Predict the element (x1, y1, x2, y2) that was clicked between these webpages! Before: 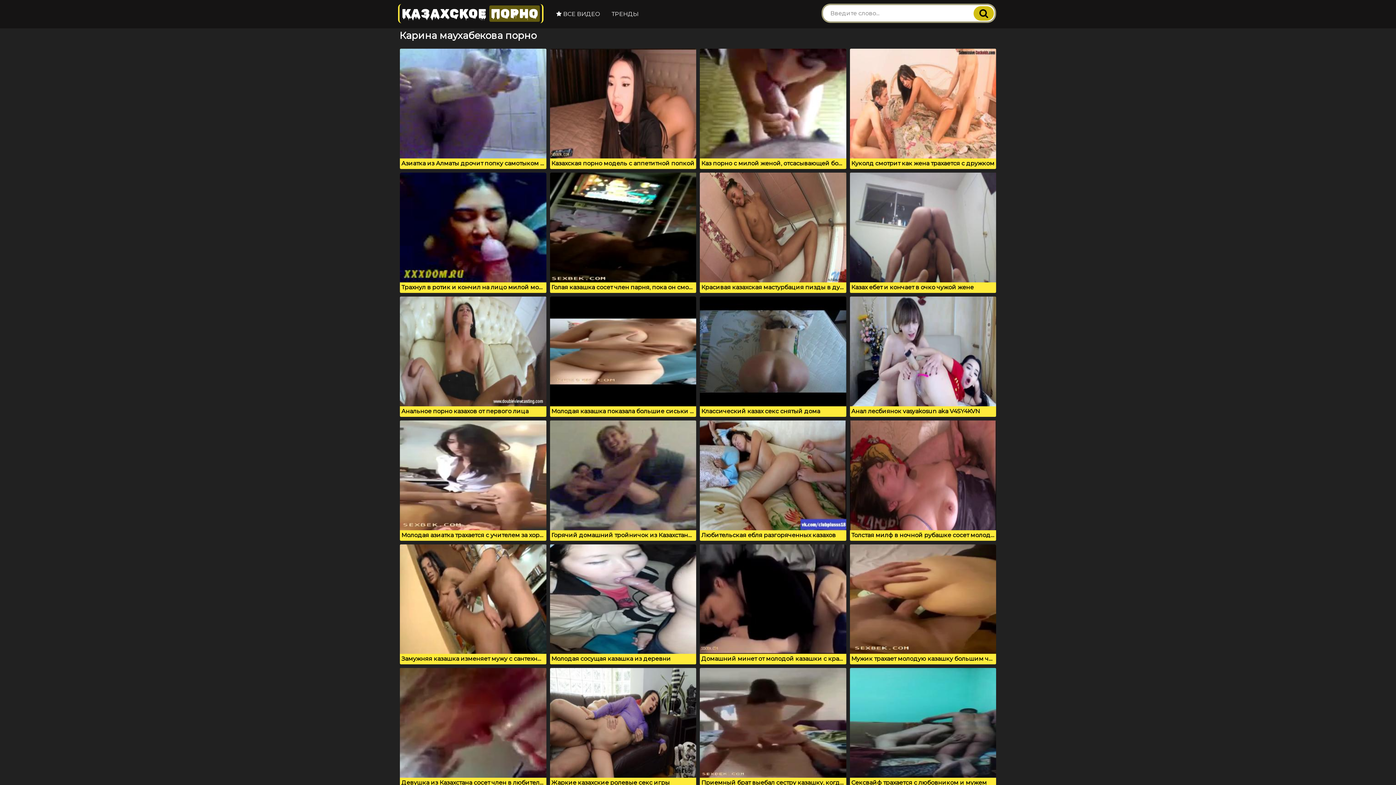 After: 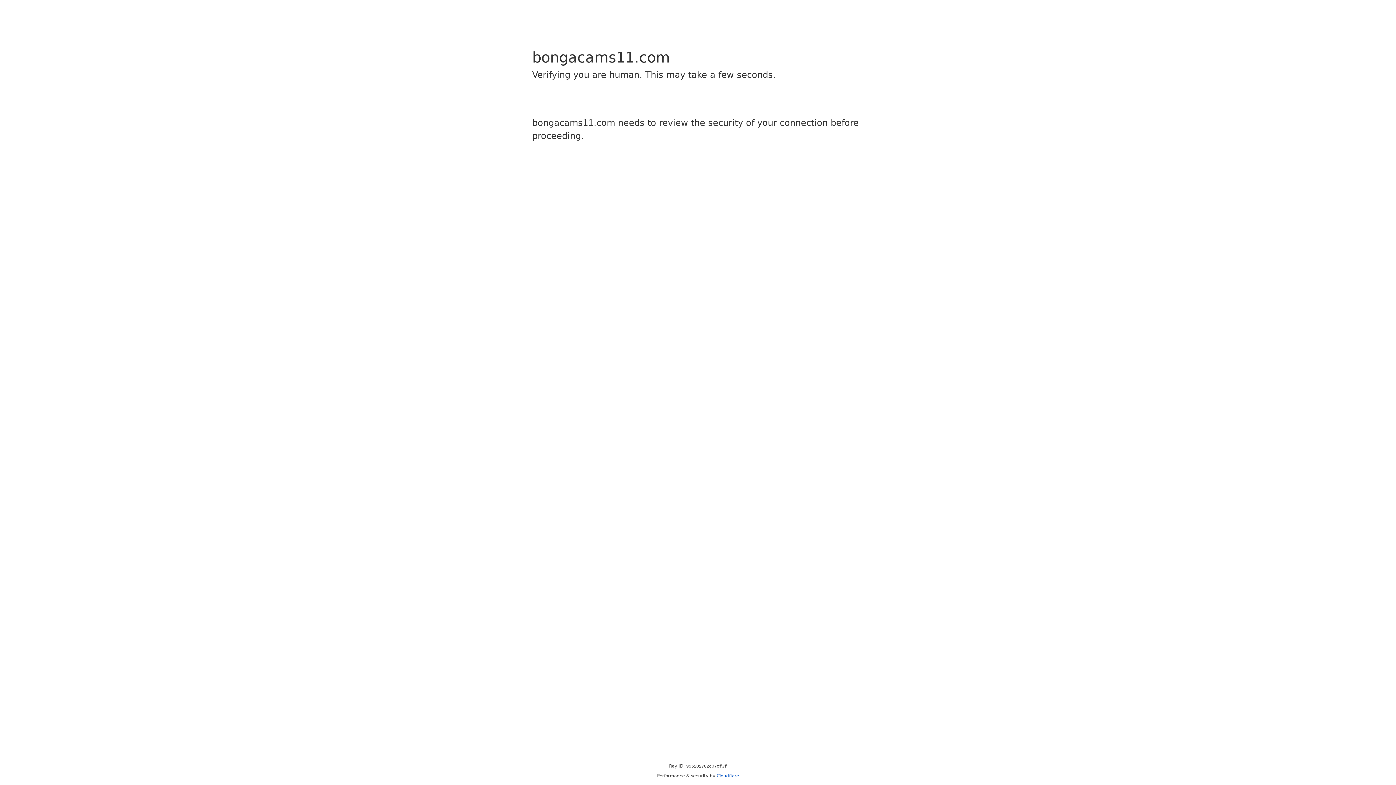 Action: bbox: (850, 172, 996, 293) label: Казах ебет и кончает в очко чужой жене